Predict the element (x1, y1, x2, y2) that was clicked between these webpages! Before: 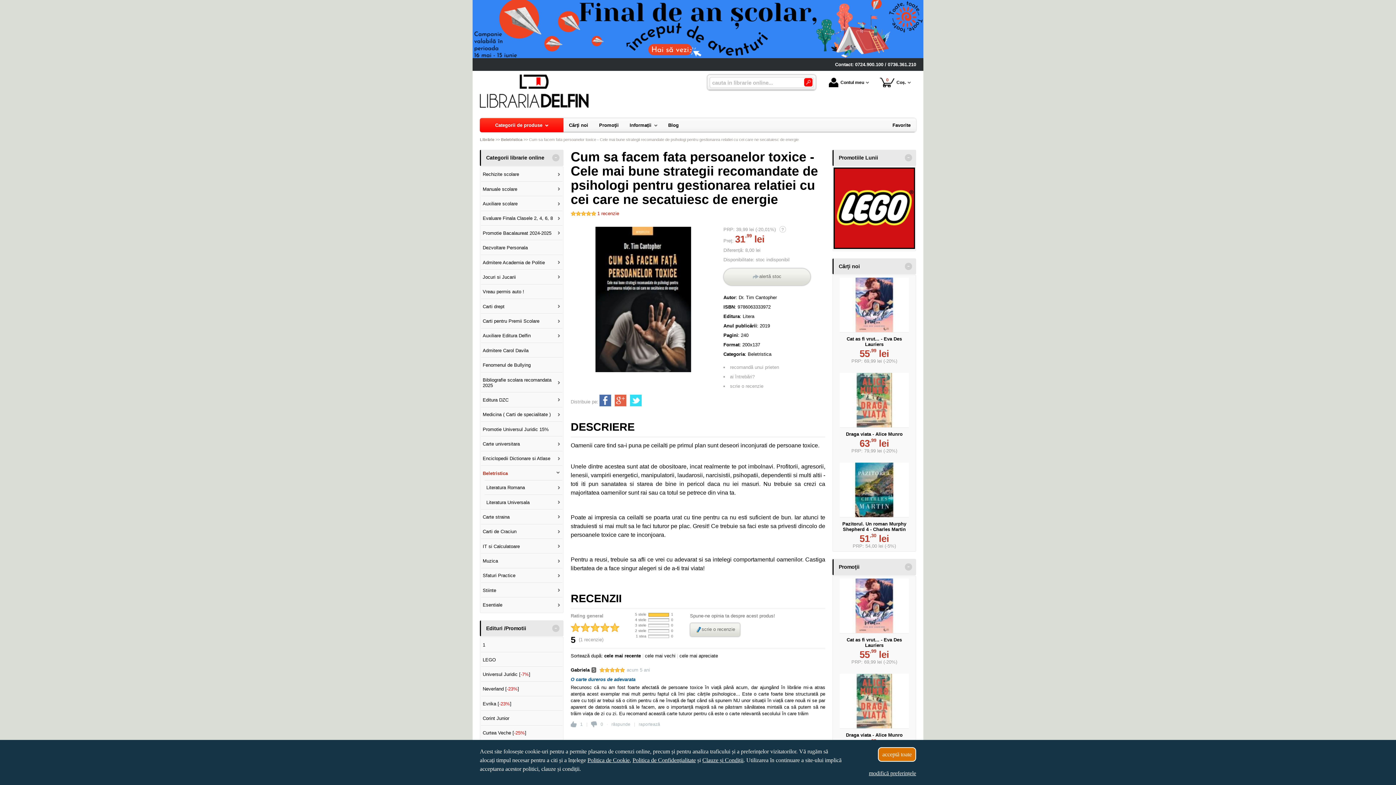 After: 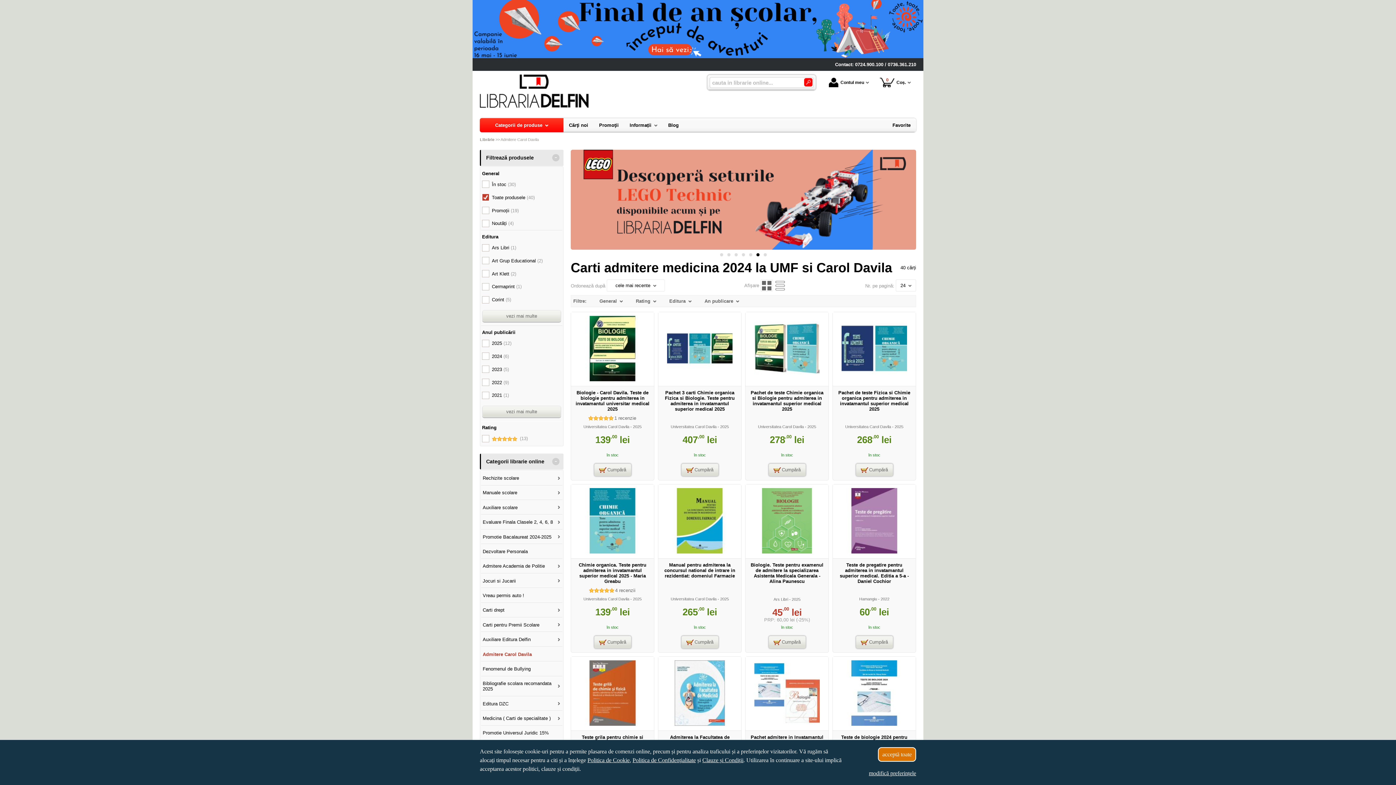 Action: label: Admitere Carol Davila bbox: (481, 343, 562, 357)